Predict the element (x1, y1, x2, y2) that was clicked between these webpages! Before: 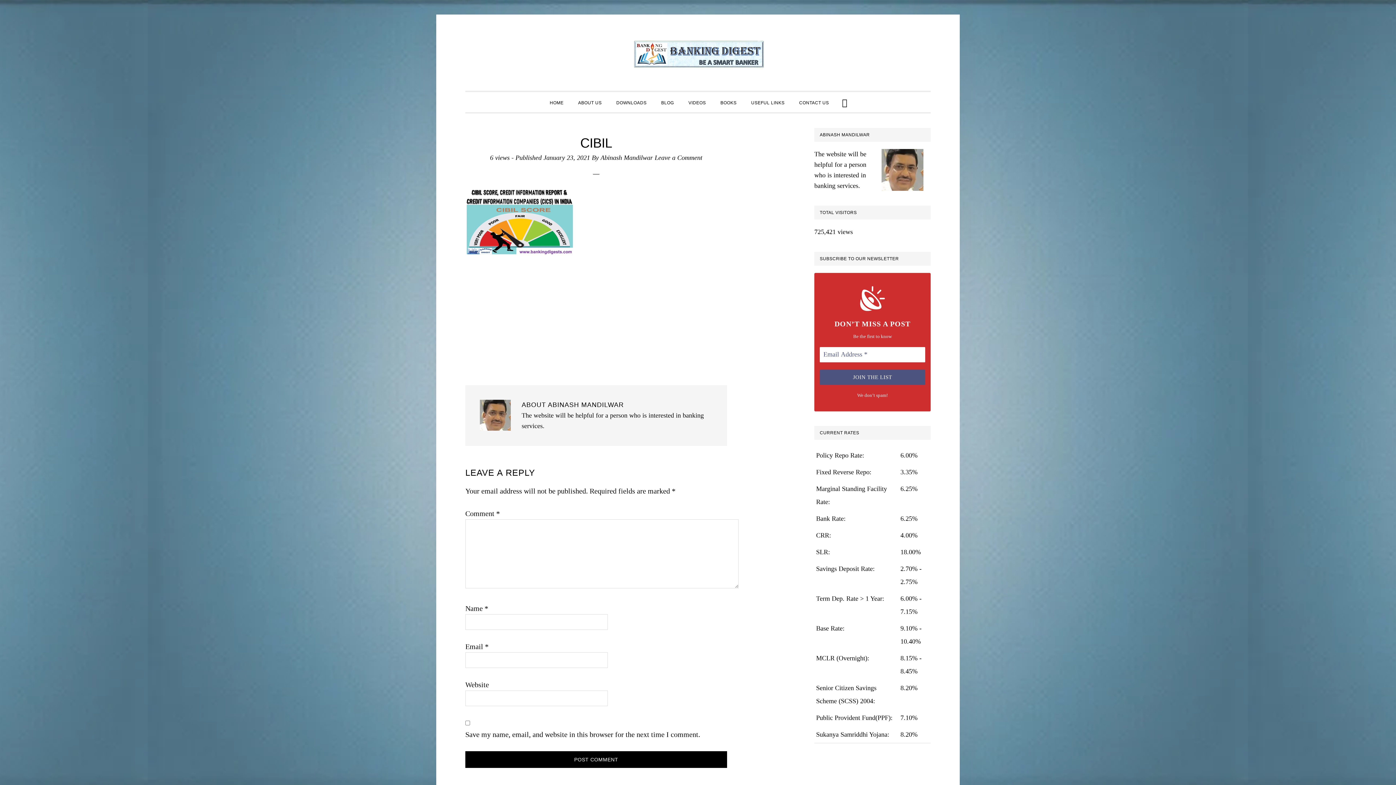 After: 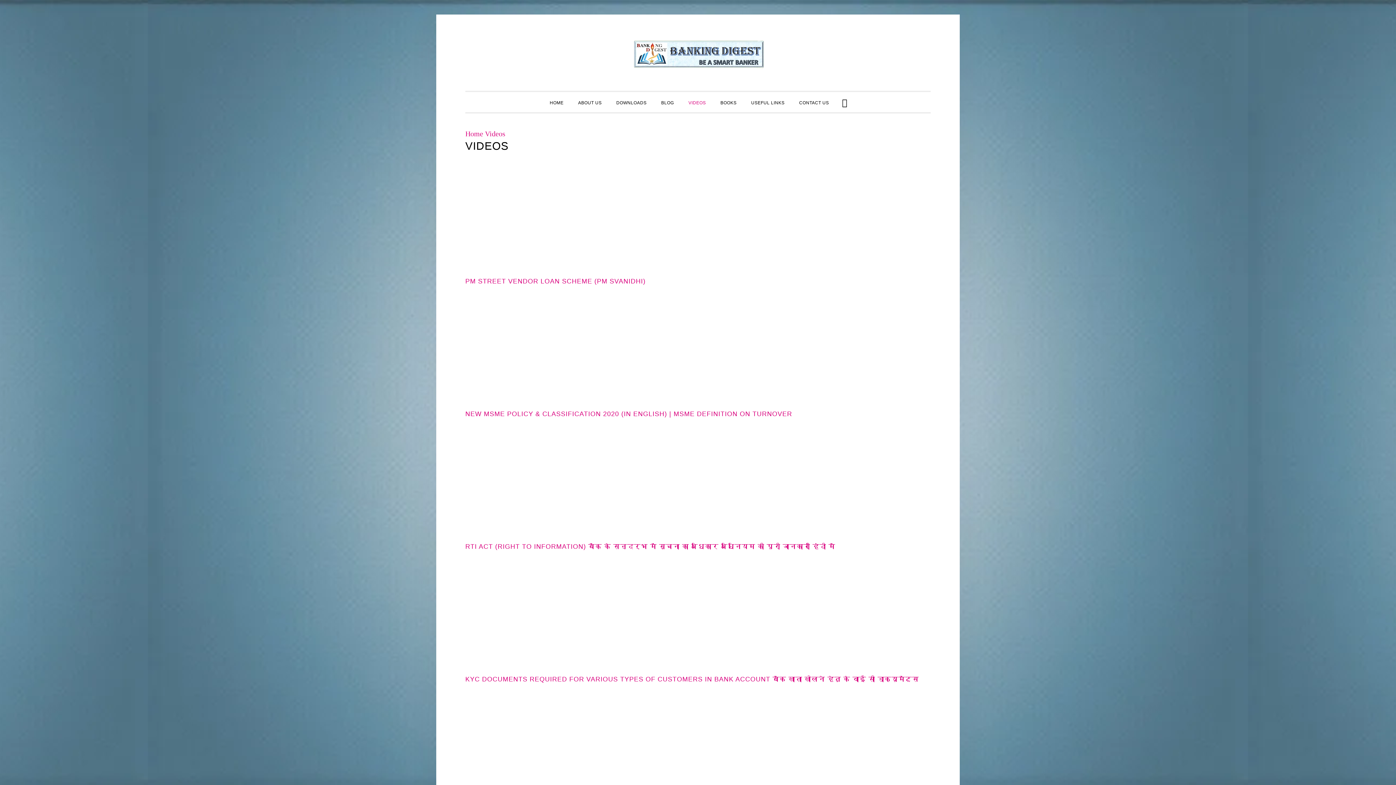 Action: bbox: (681, 92, 713, 112) label: VIDEOS